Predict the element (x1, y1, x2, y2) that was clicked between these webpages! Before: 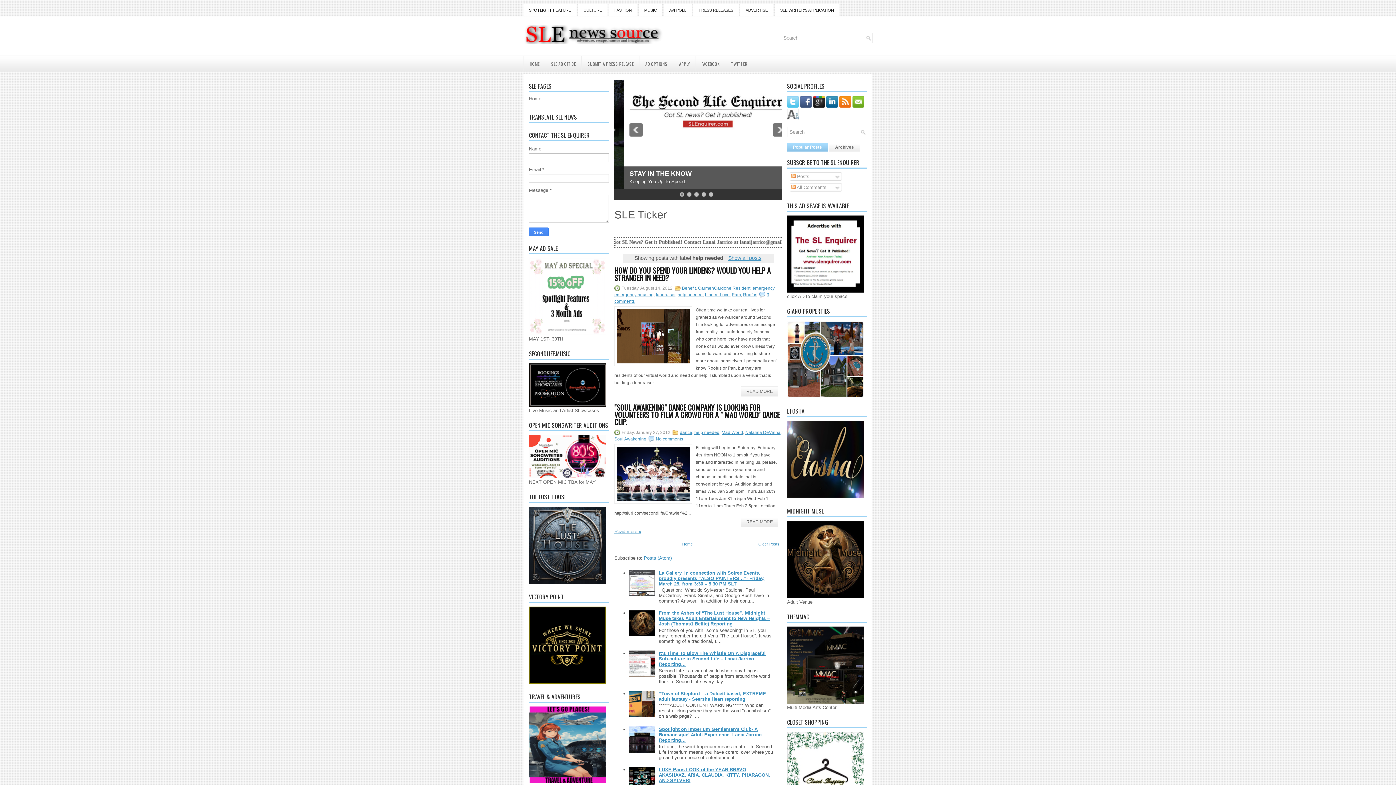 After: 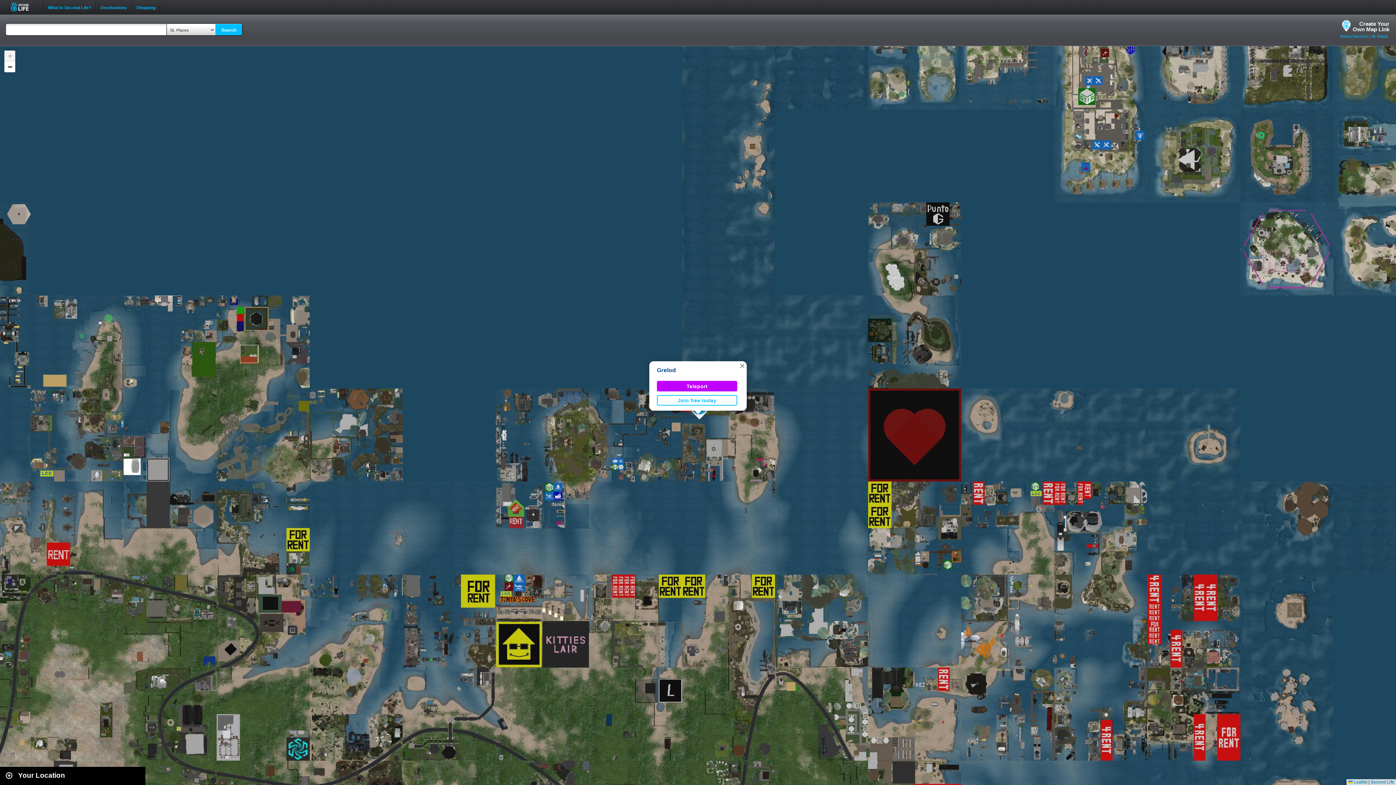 Action: bbox: (529, 779, 606, 785)